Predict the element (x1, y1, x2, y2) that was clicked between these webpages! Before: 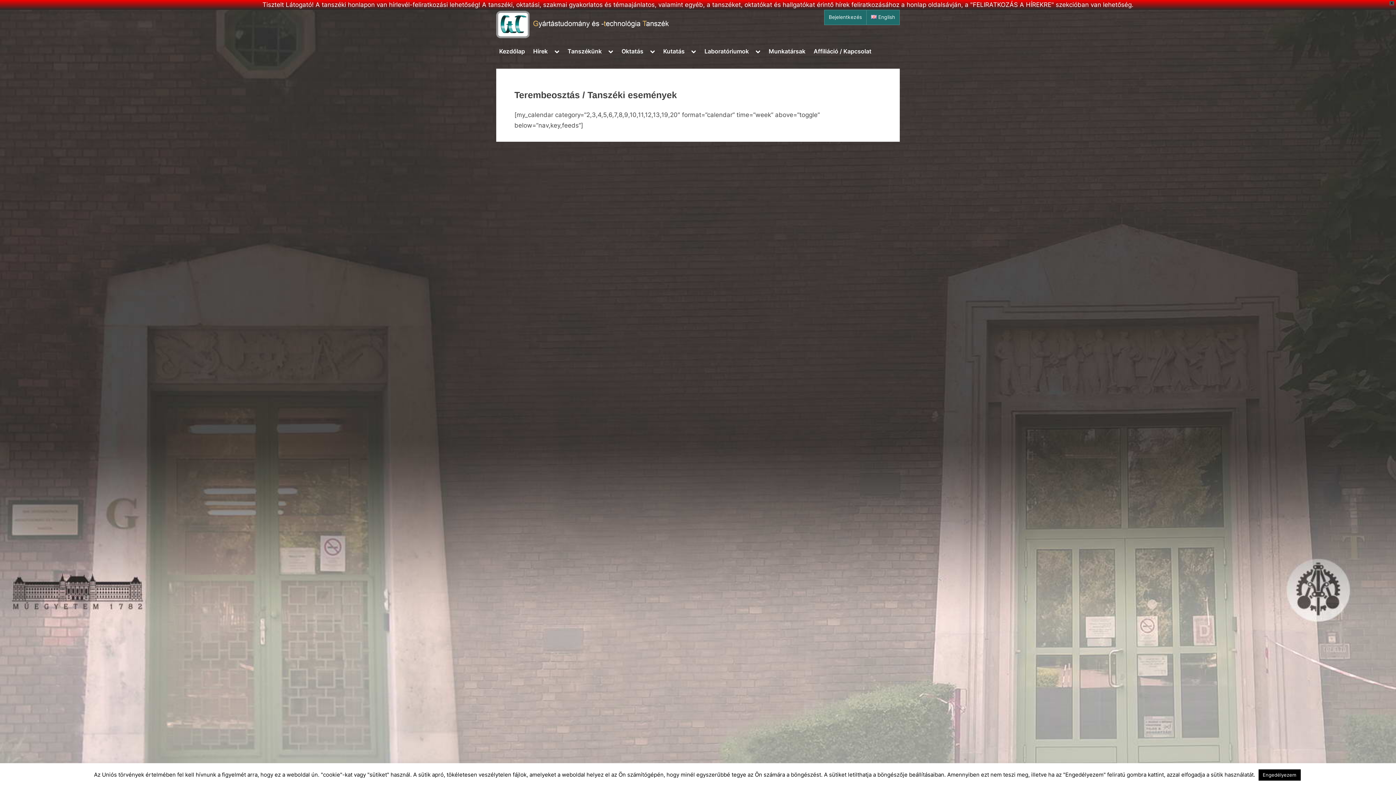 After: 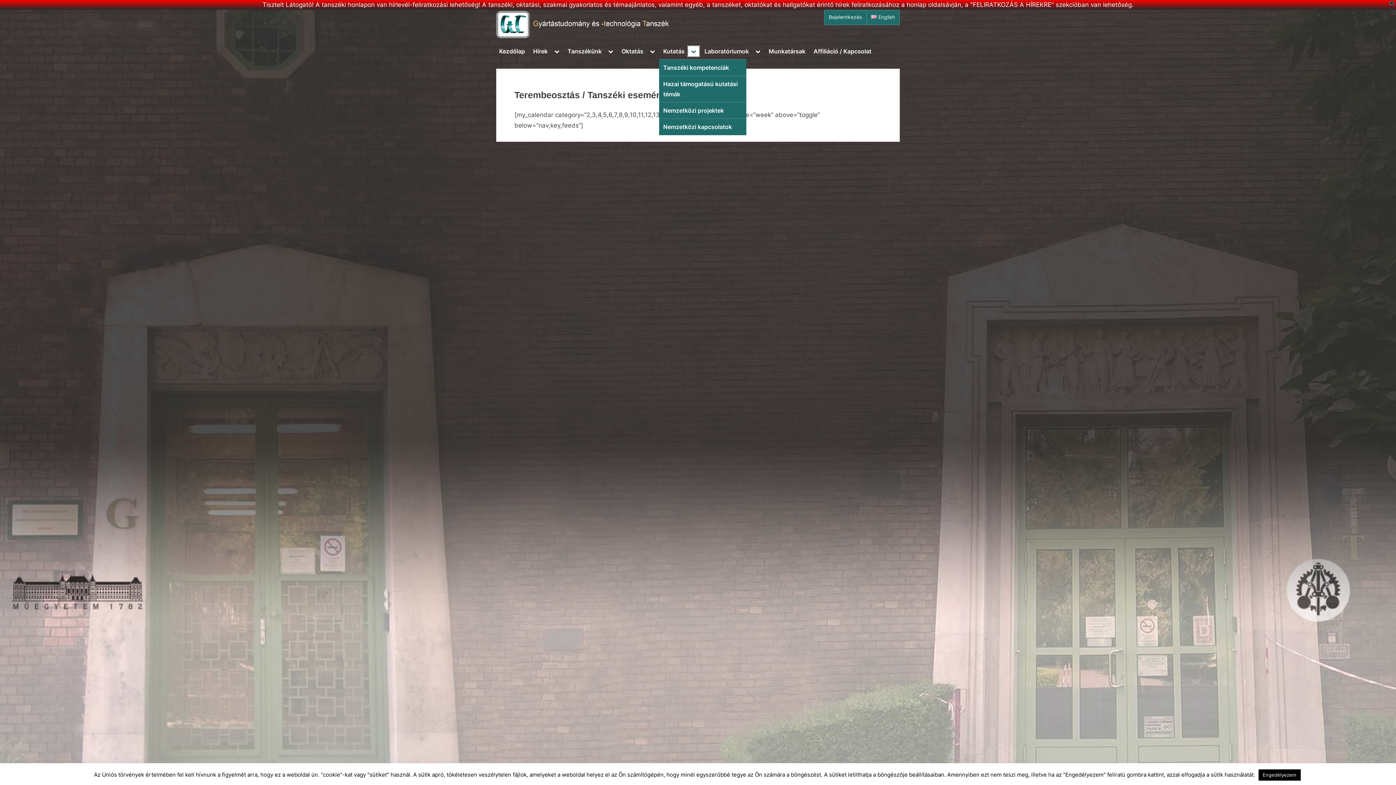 Action: bbox: (688, 46, 699, 56) label: Toggle sub-menu